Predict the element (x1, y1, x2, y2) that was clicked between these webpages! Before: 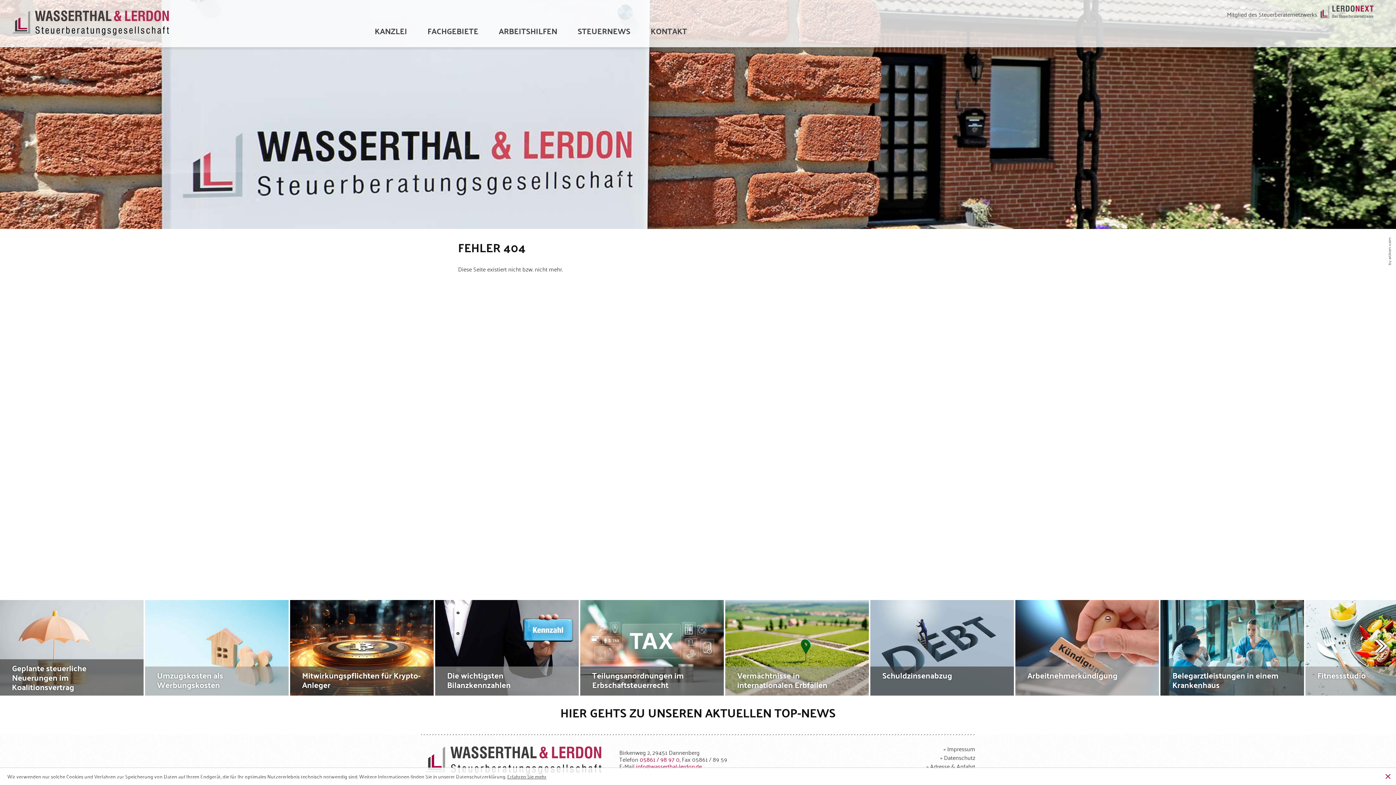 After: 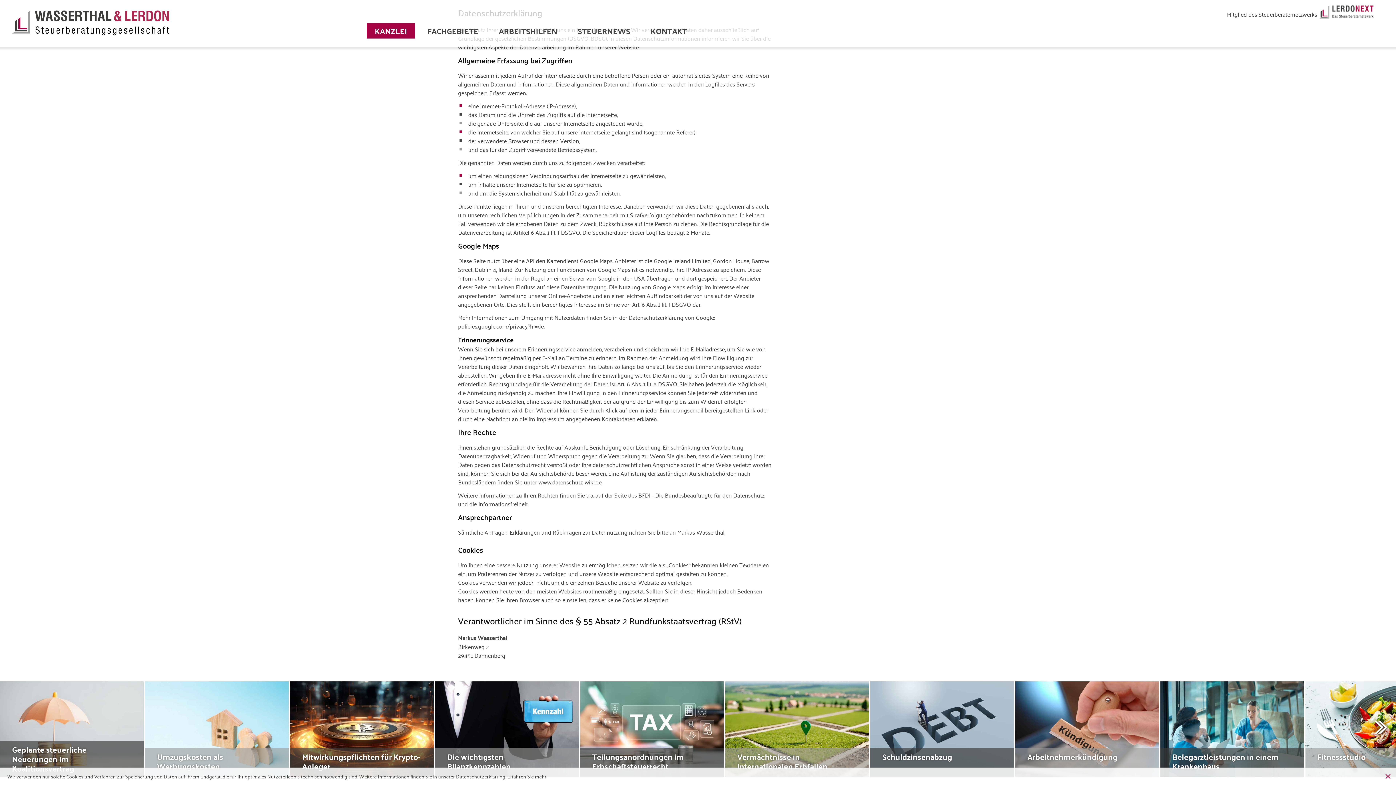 Action: bbox: (940, 752, 975, 762) label: Datenschutz